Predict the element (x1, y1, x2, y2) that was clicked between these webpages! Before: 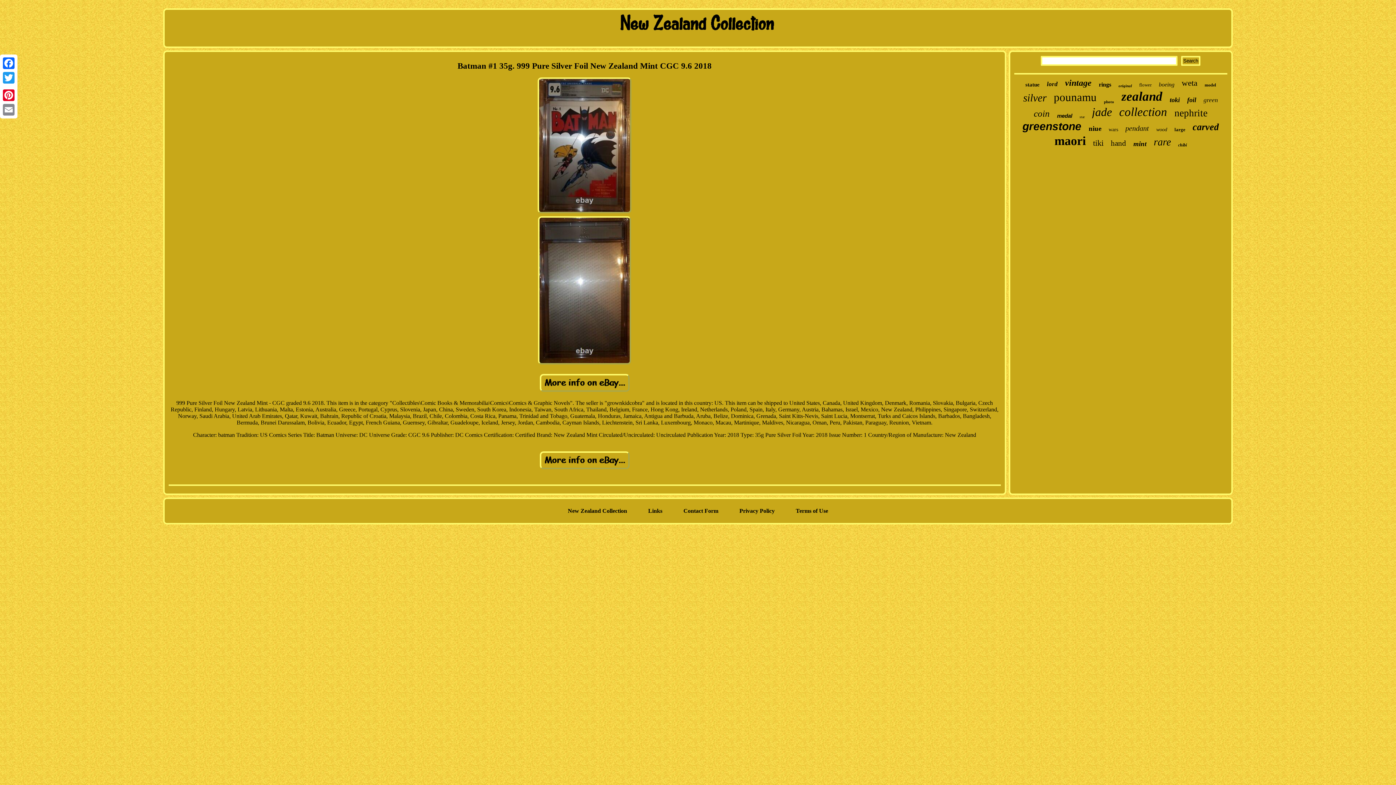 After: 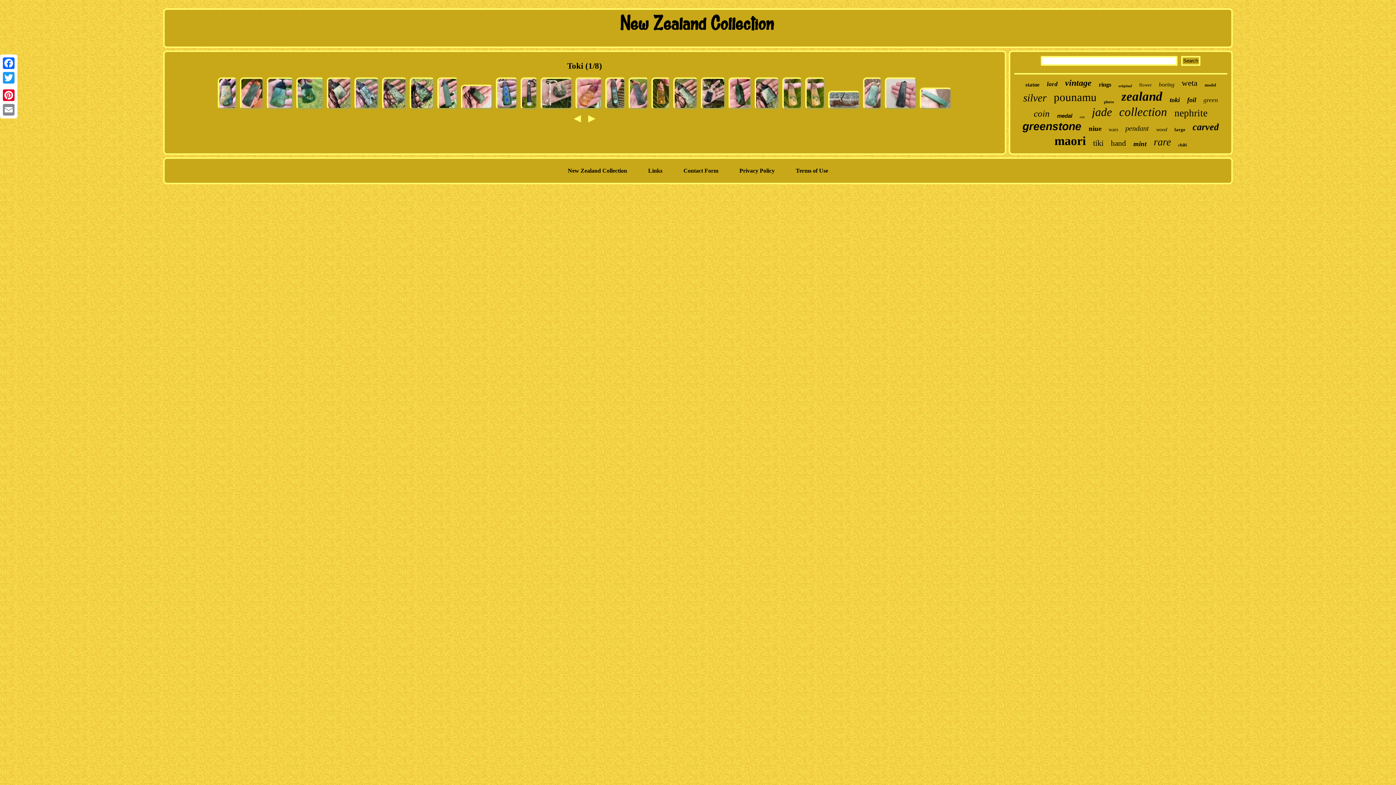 Action: label: toki bbox: (1170, 96, 1180, 104)